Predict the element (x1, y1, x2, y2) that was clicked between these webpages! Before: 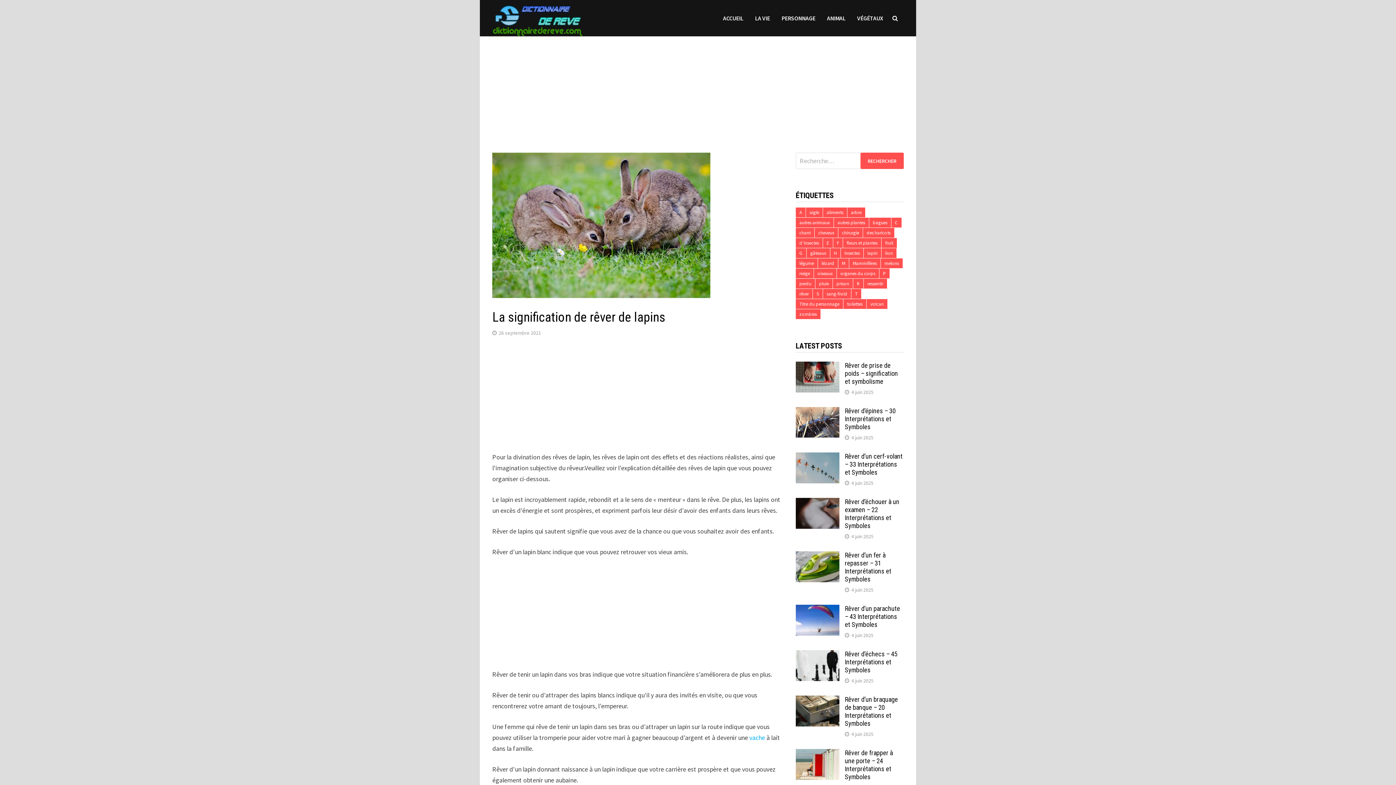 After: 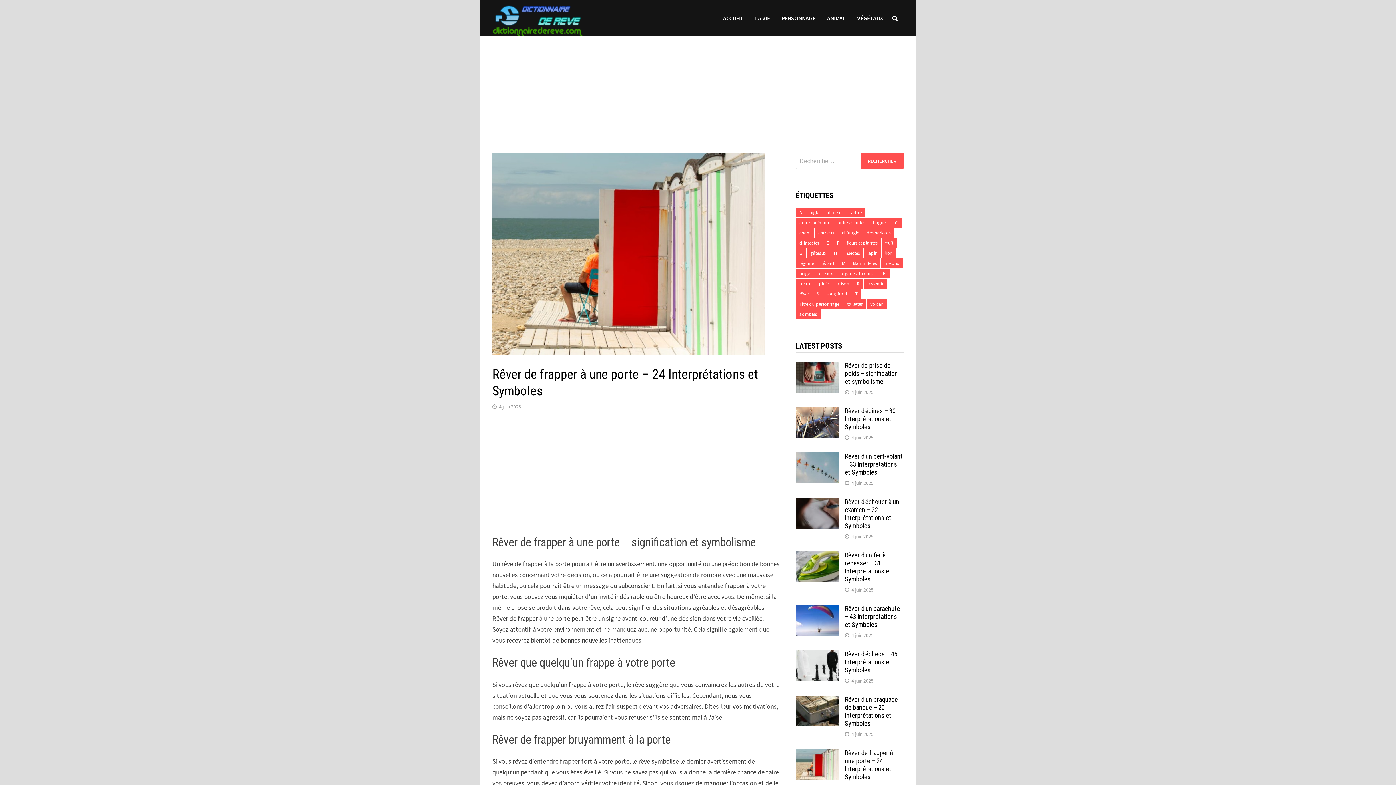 Action: bbox: (845, 749, 893, 781) label: Rêver de frapper à une porte – 24 Interprétations et Symboles